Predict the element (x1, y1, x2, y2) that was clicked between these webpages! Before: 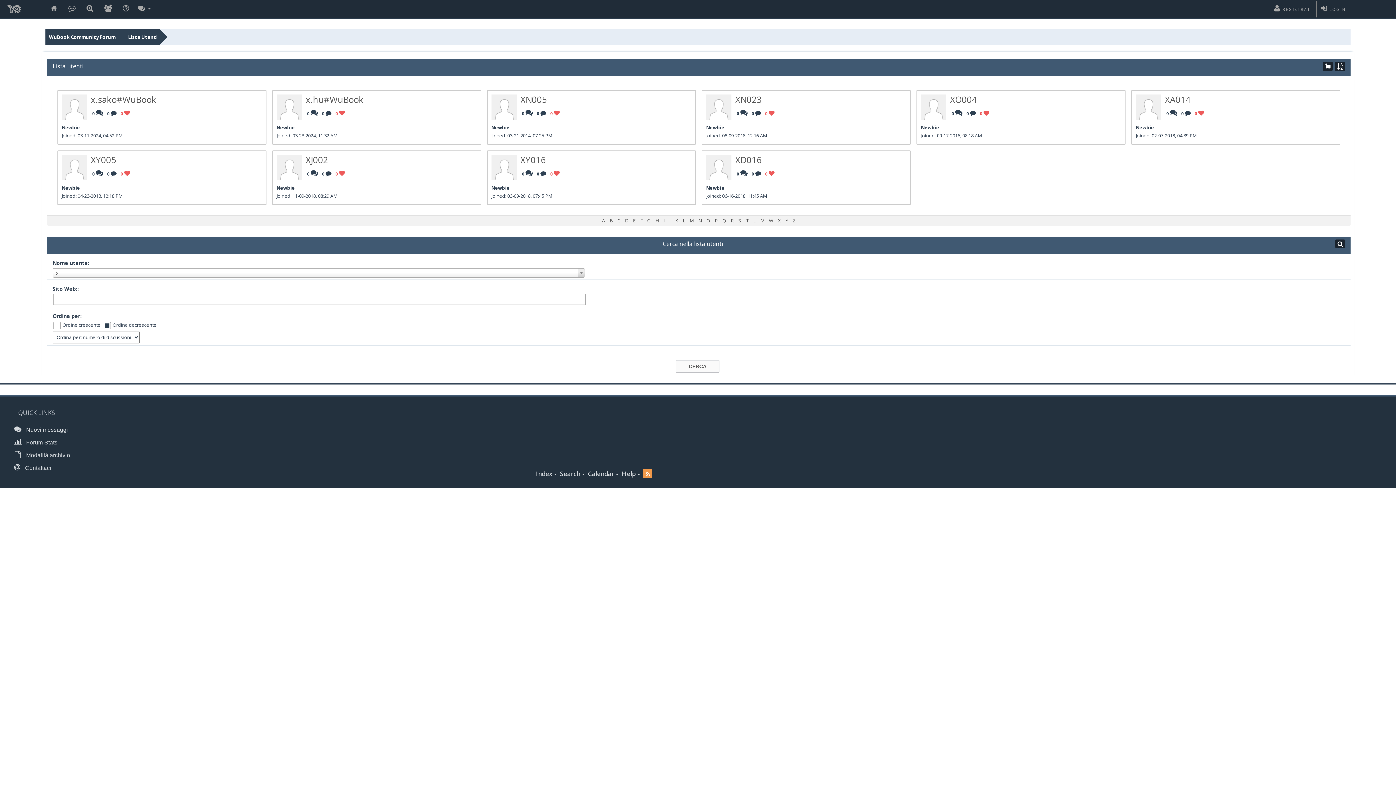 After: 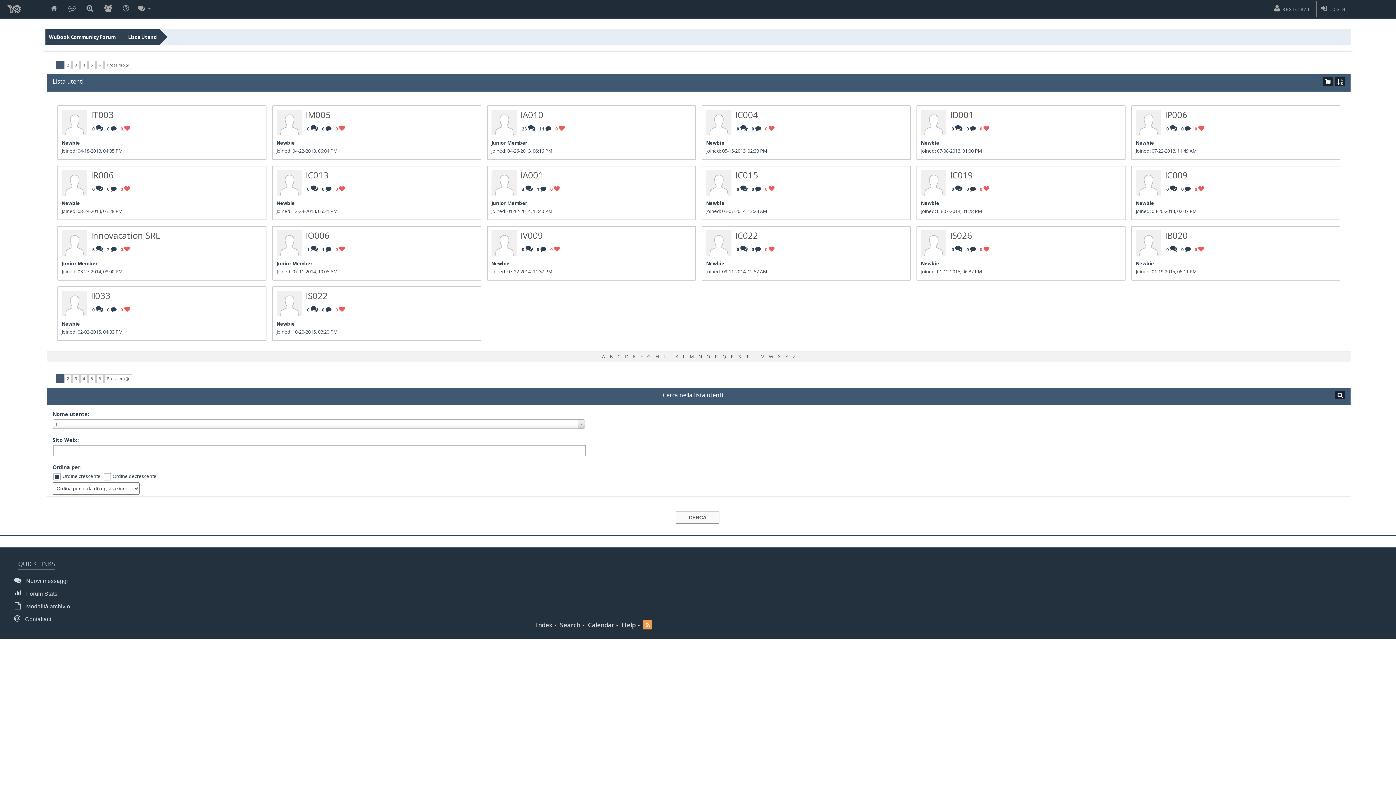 Action: label: I bbox: (661, 215, 666, 225)